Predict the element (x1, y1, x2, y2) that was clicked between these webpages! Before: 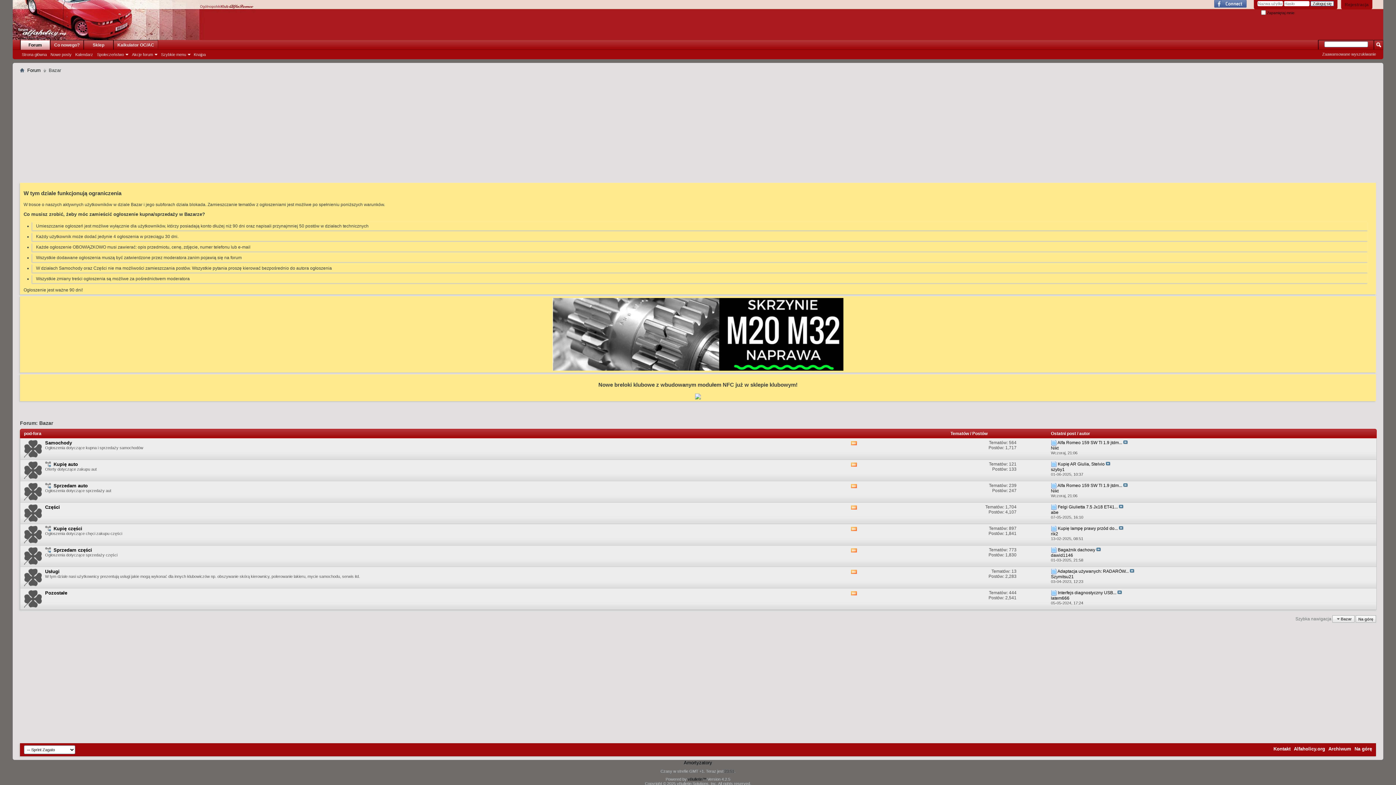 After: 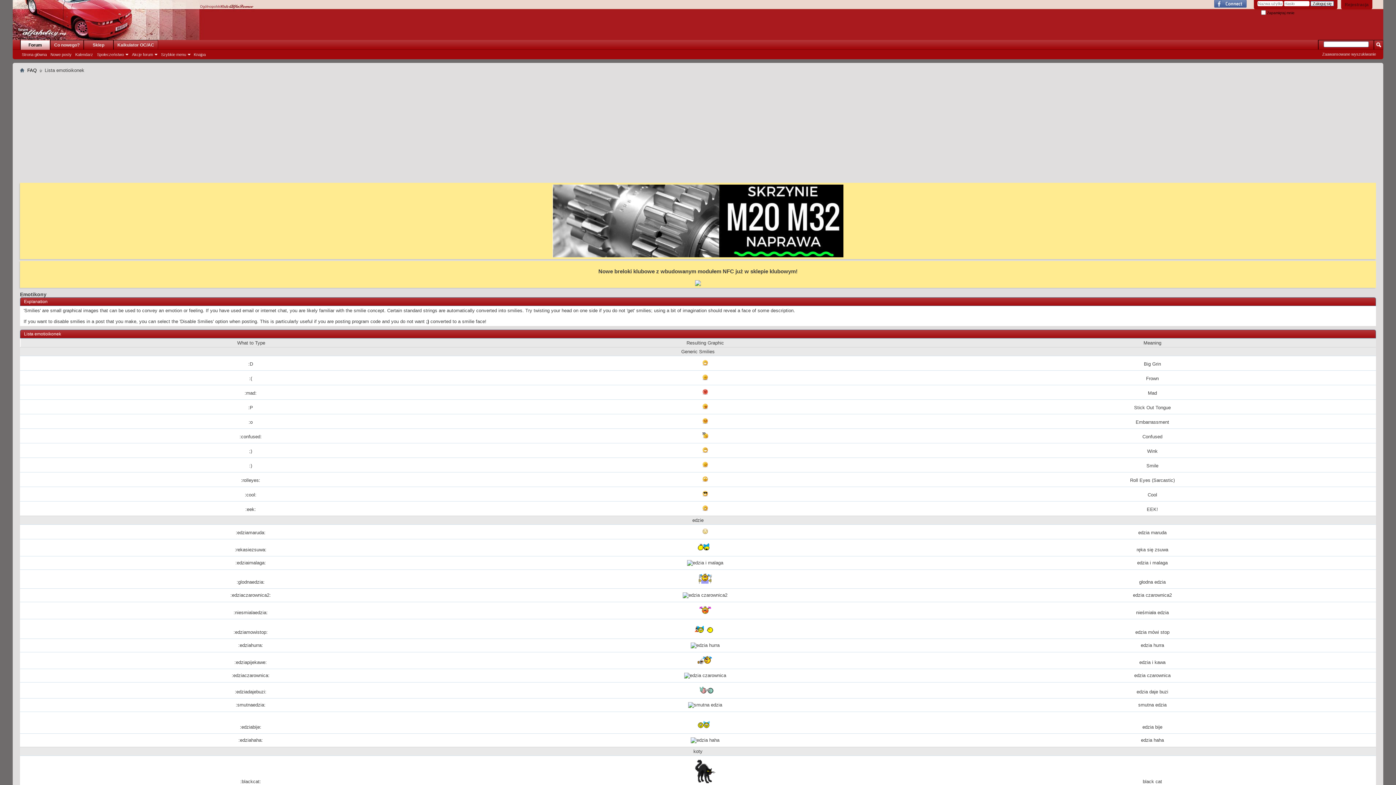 Action: label: Knajpa bbox: (192, 51, 207, 57)